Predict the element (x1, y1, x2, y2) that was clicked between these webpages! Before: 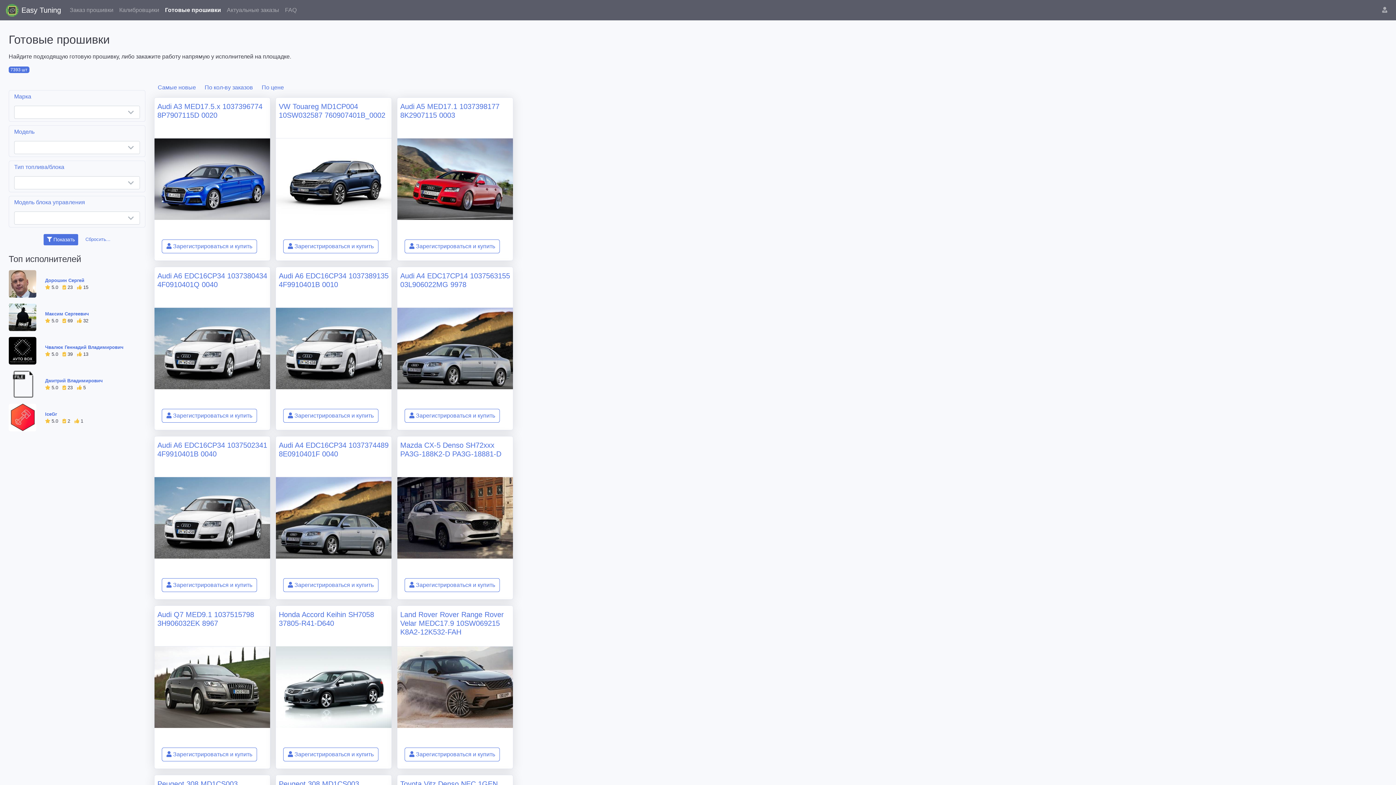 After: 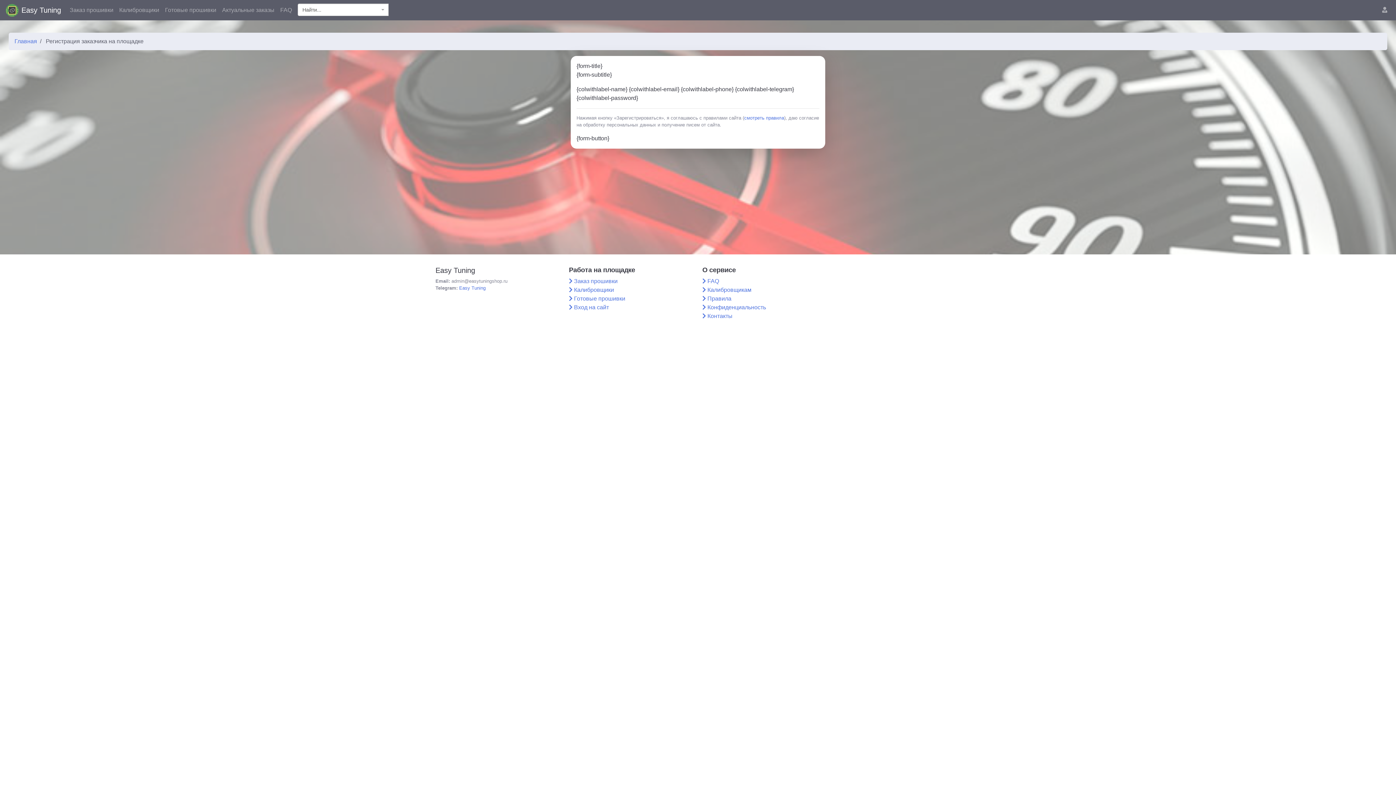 Action: bbox: (161, 239, 257, 253) label:  Зарегистрироваться и купить